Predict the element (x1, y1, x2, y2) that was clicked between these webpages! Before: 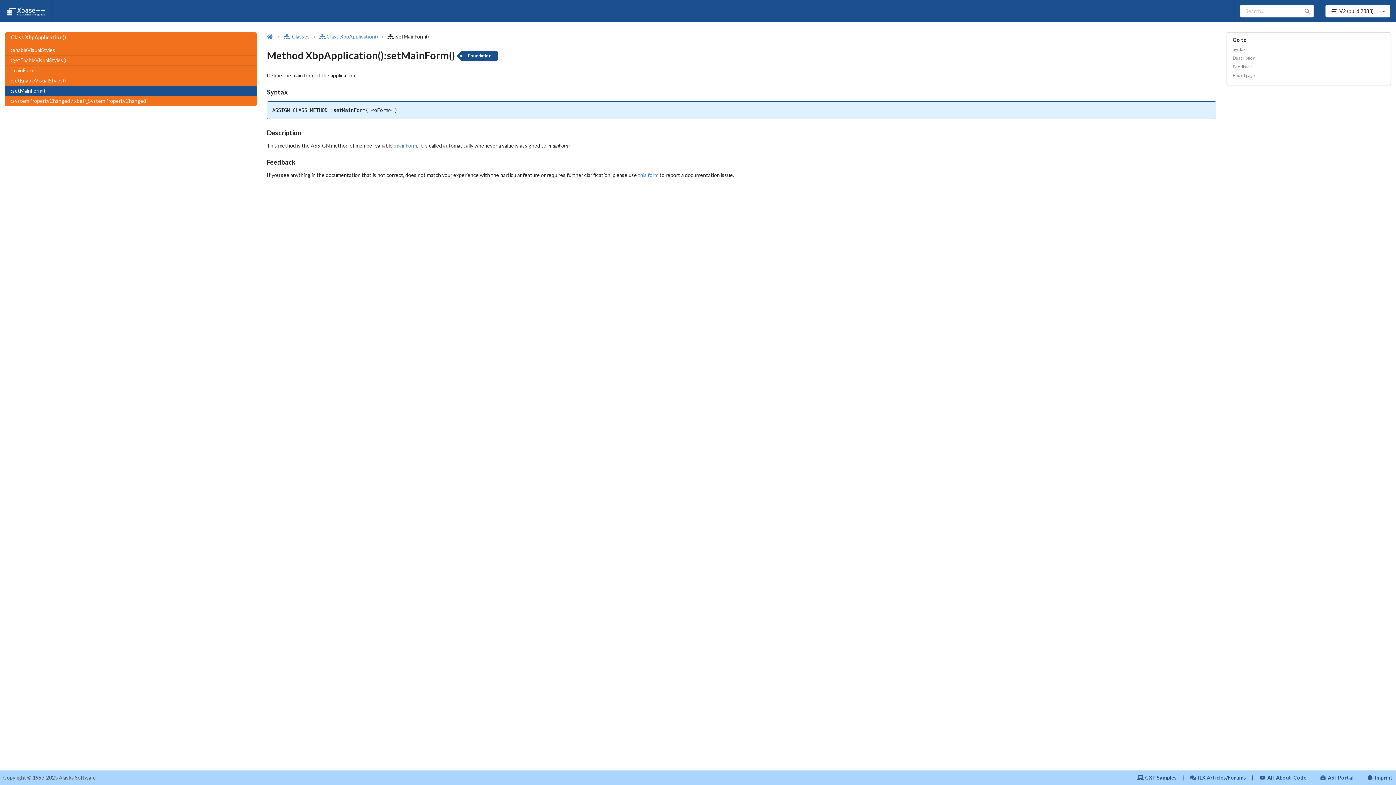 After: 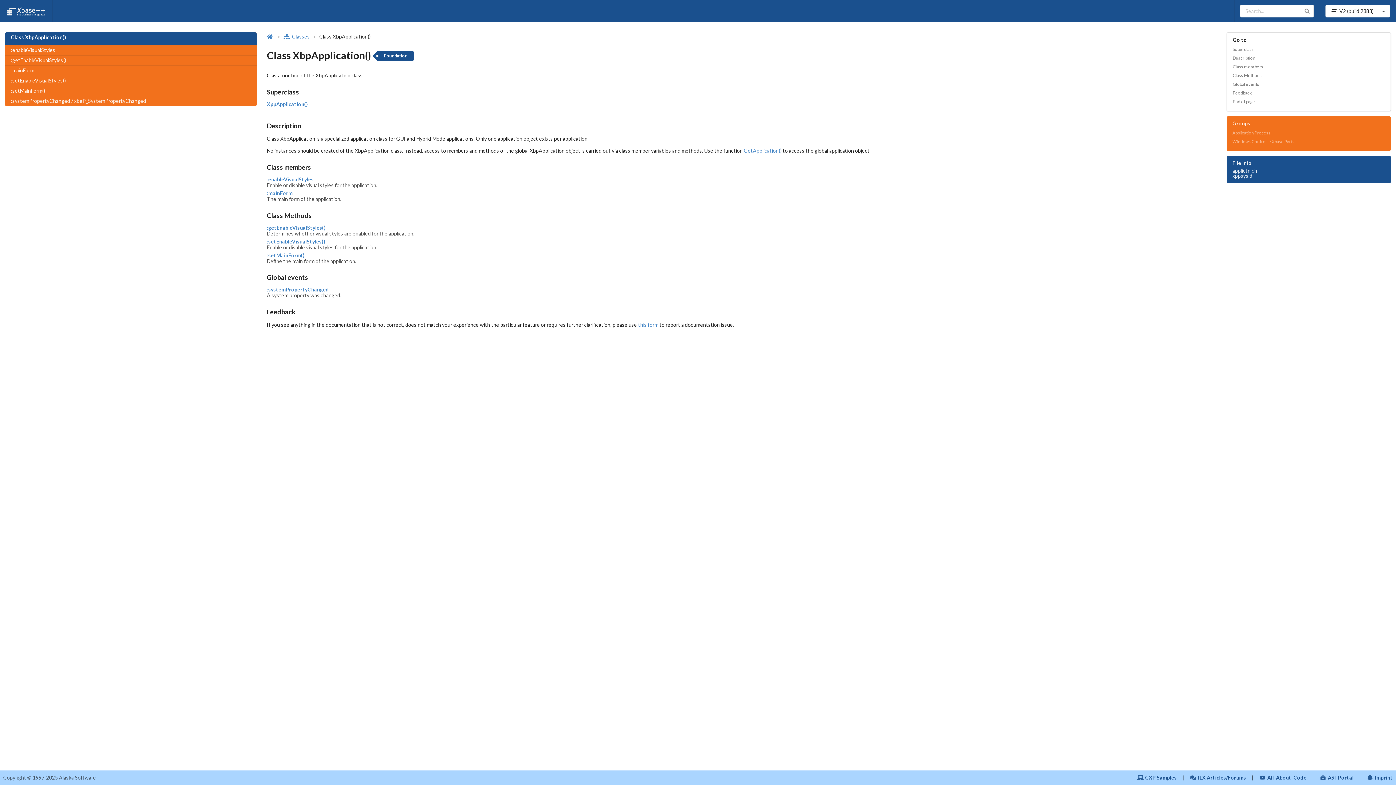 Action: bbox: (5, 32, 256, 45) label: Class XbpApplication()